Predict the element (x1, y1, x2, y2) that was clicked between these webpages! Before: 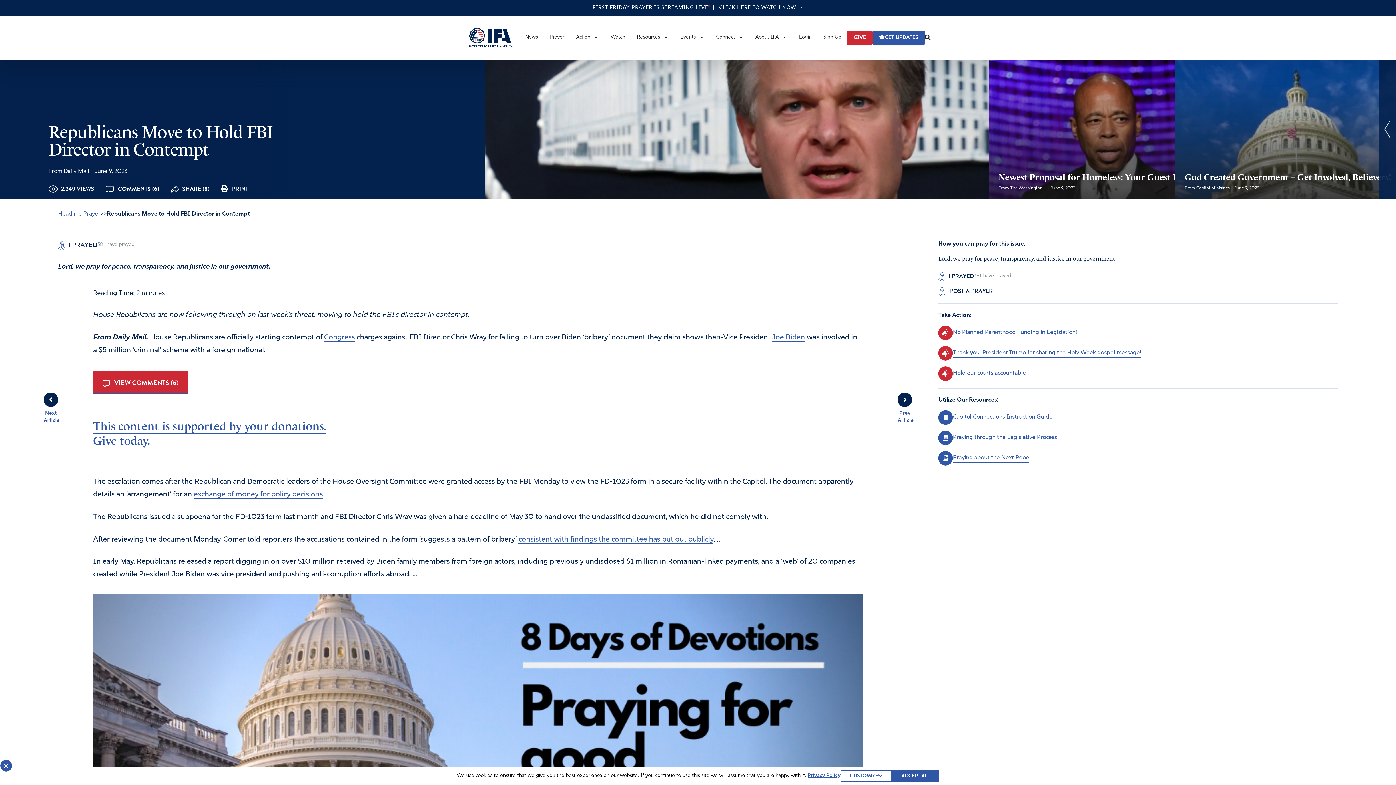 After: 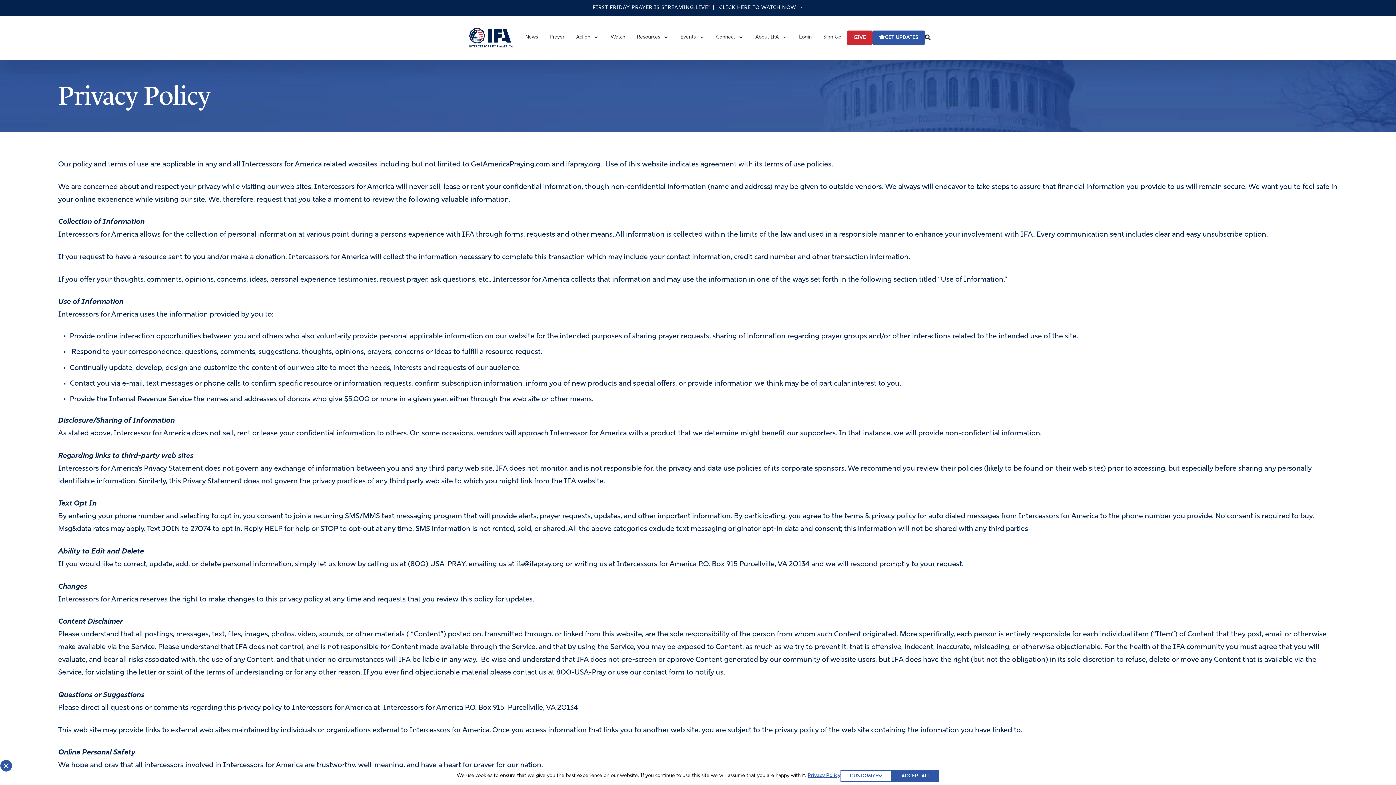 Action: bbox: (807, 773, 840, 778) label: Privacy Policy